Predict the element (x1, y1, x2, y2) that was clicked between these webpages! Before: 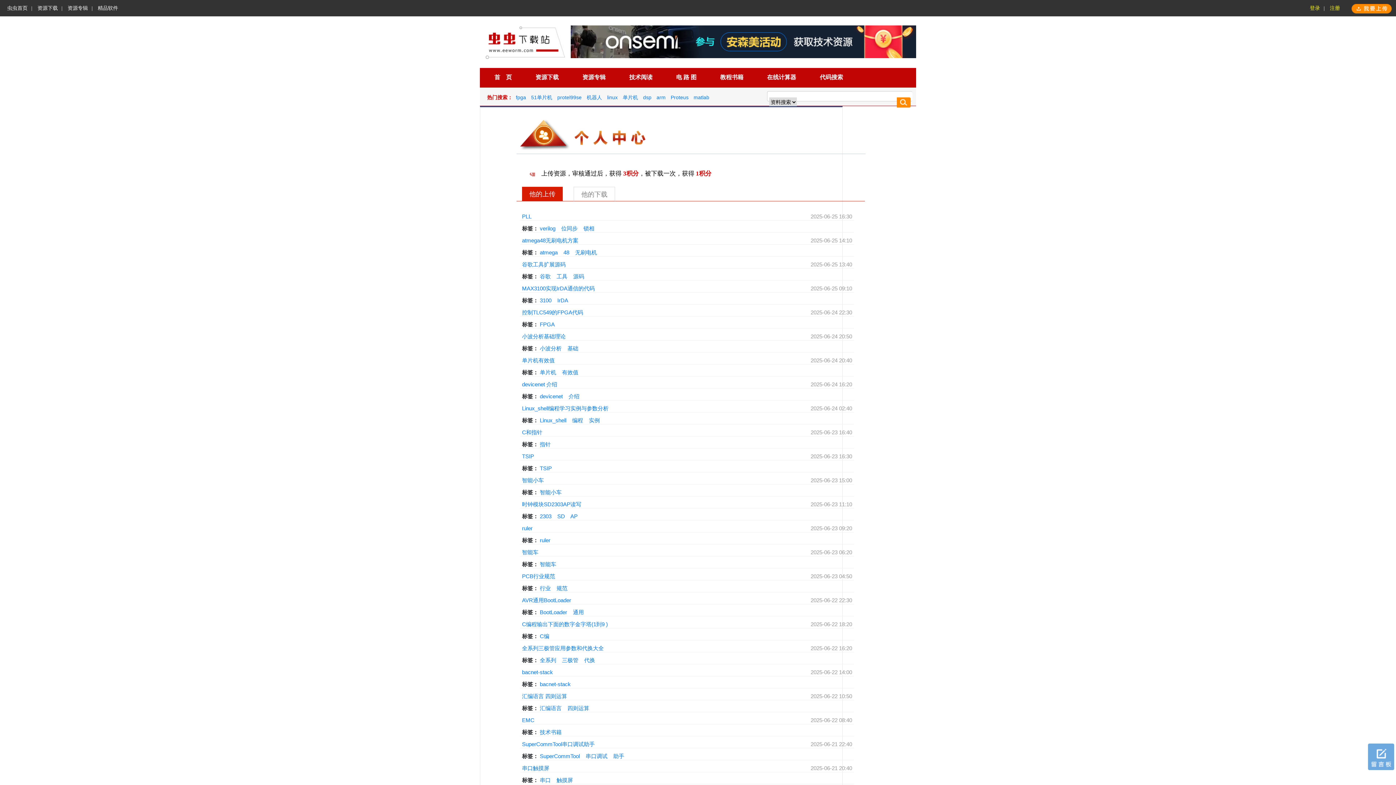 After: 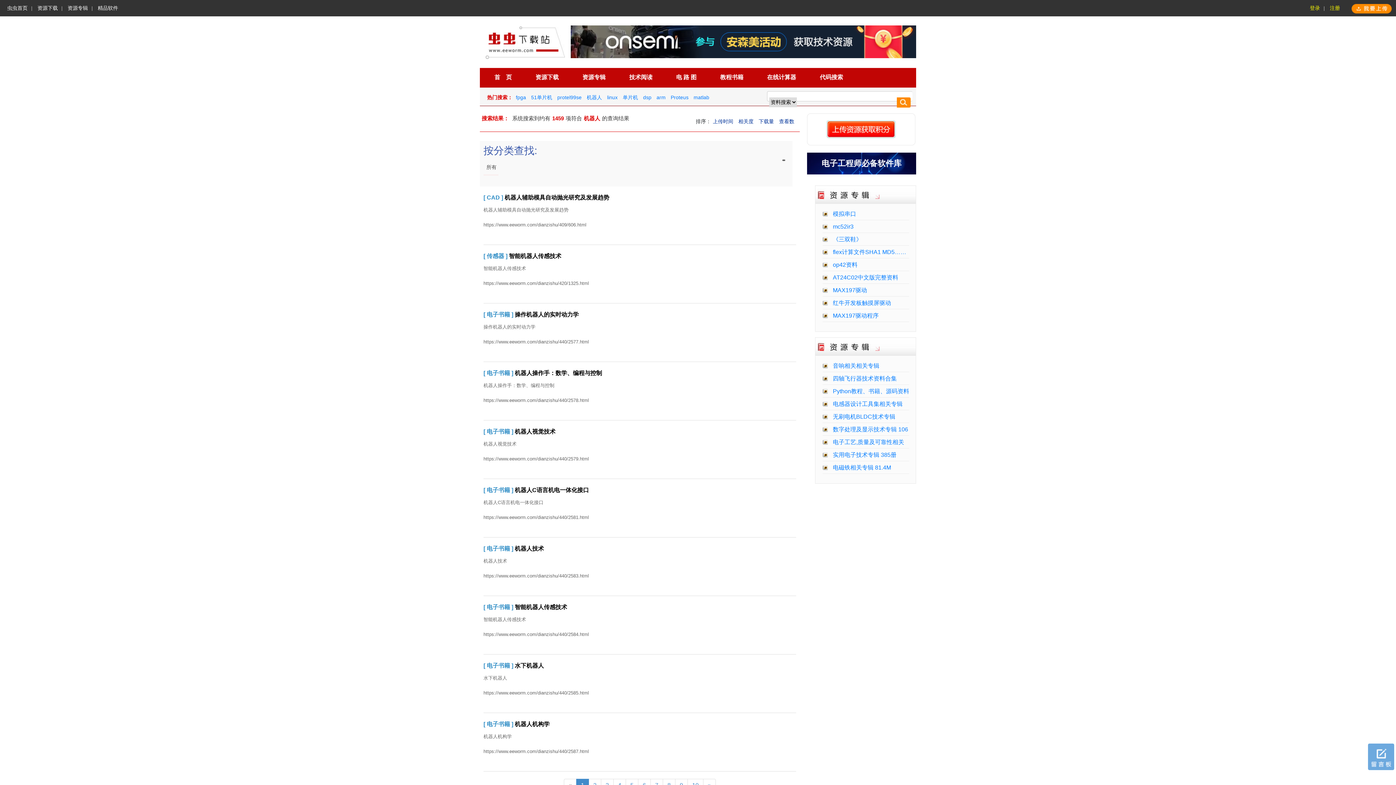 Action: label: 机器人 bbox: (586, 94, 602, 100)